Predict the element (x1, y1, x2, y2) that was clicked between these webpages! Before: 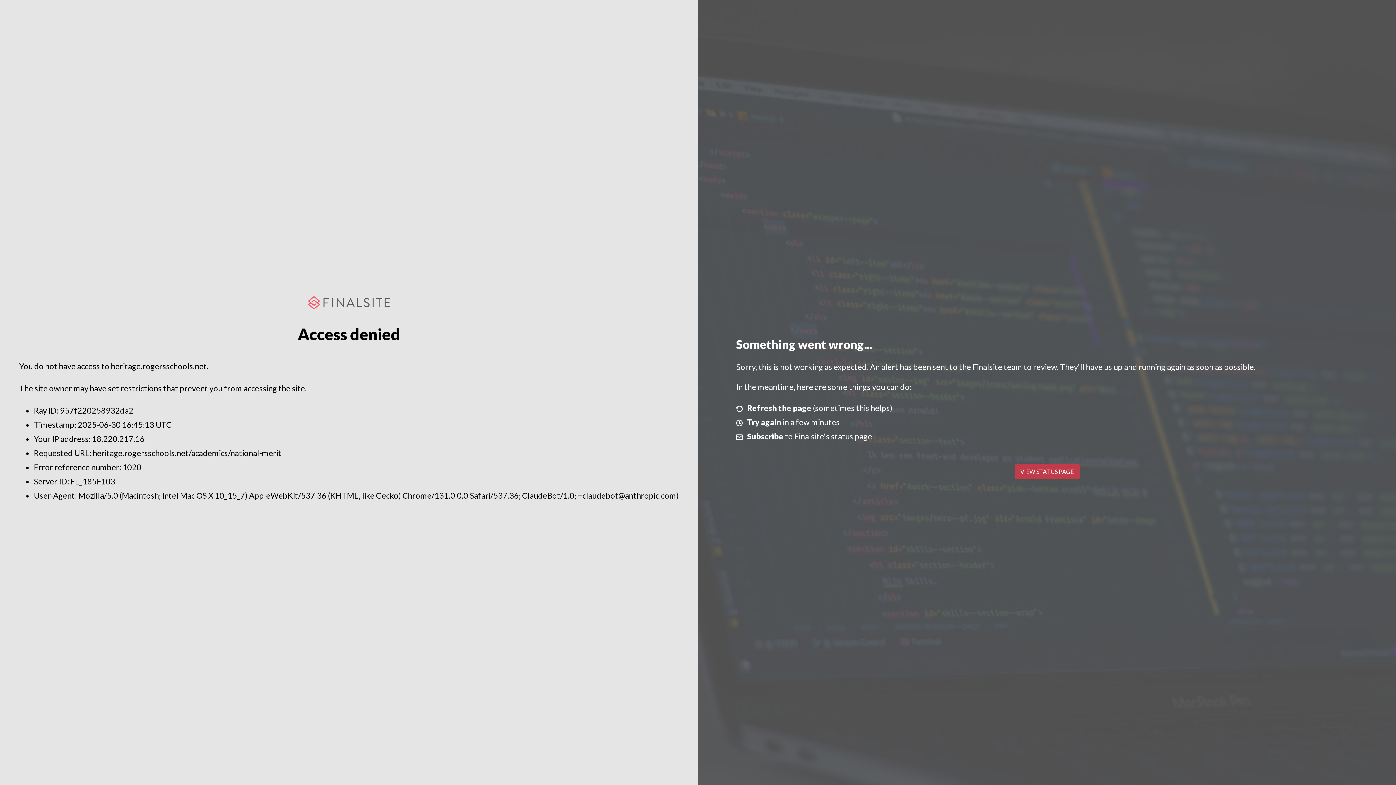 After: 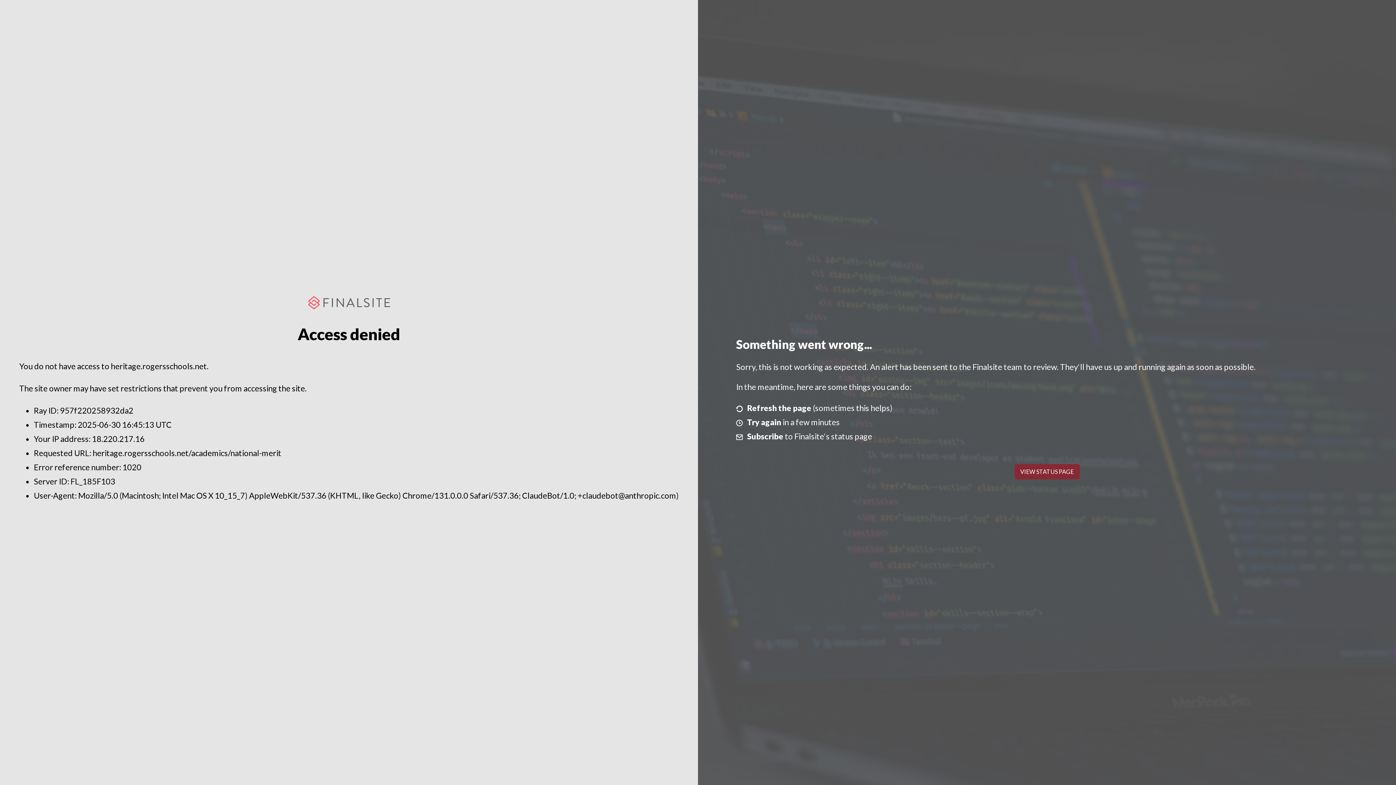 Action: bbox: (1014, 464, 1079, 479) label: VIEW STATUS PAGE